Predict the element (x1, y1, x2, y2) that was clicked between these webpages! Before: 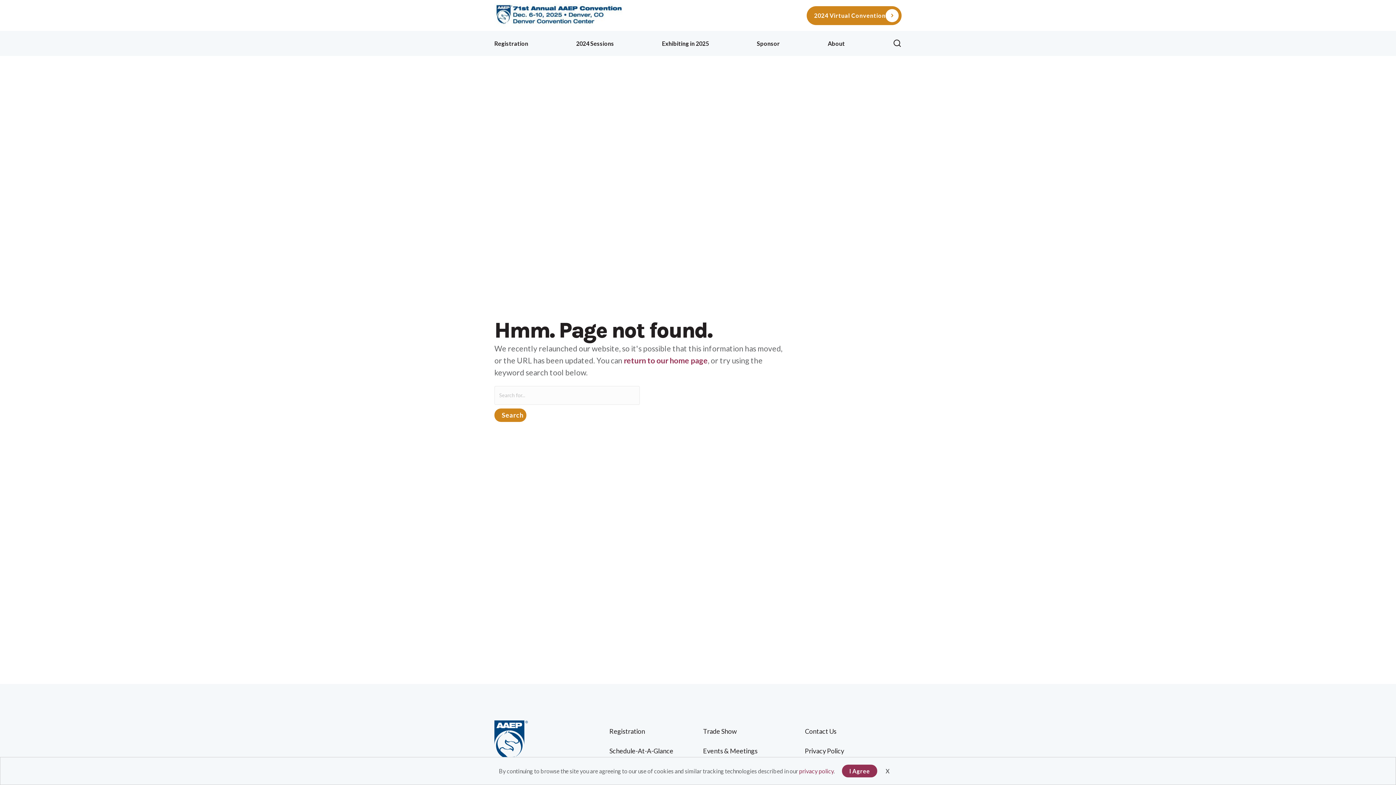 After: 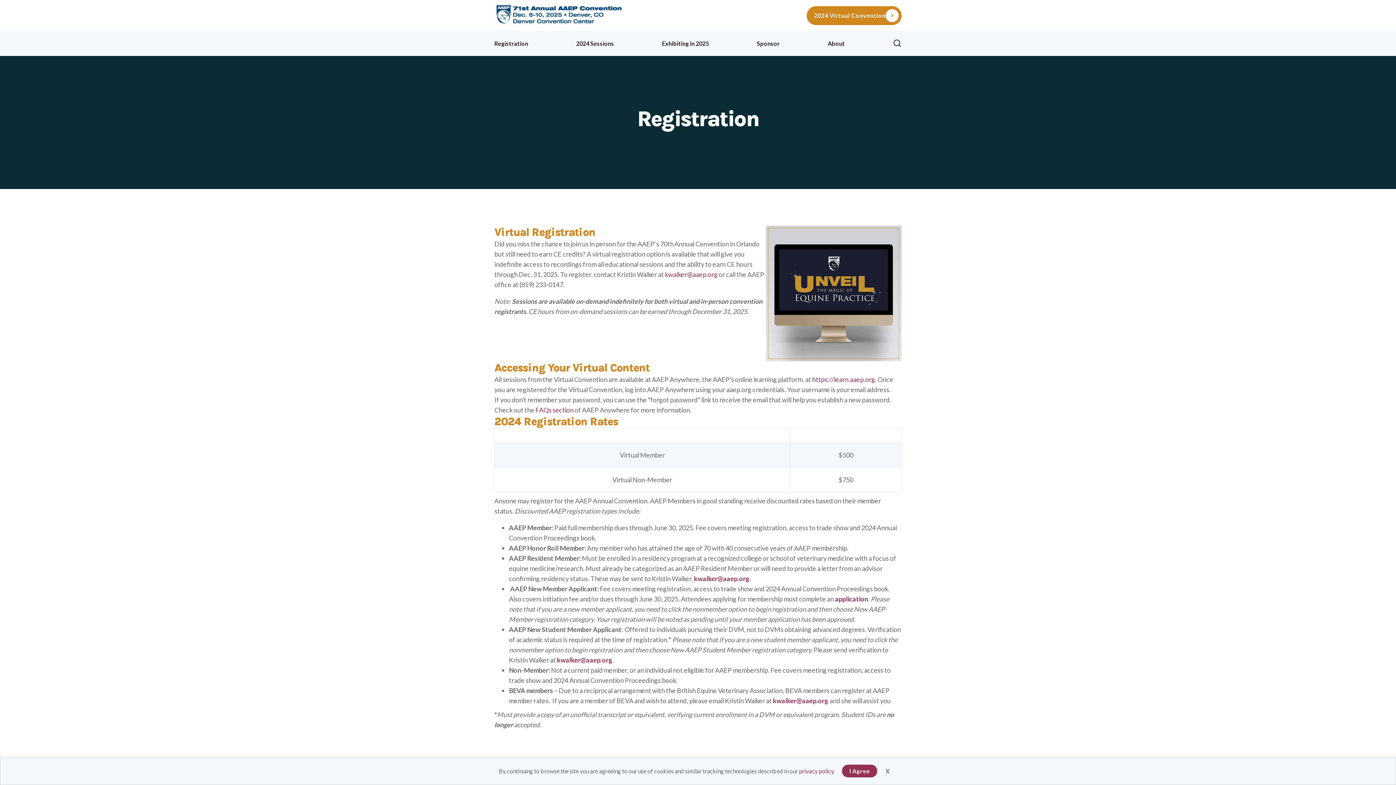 Action: bbox: (494, 30, 528, 56) label: Registration